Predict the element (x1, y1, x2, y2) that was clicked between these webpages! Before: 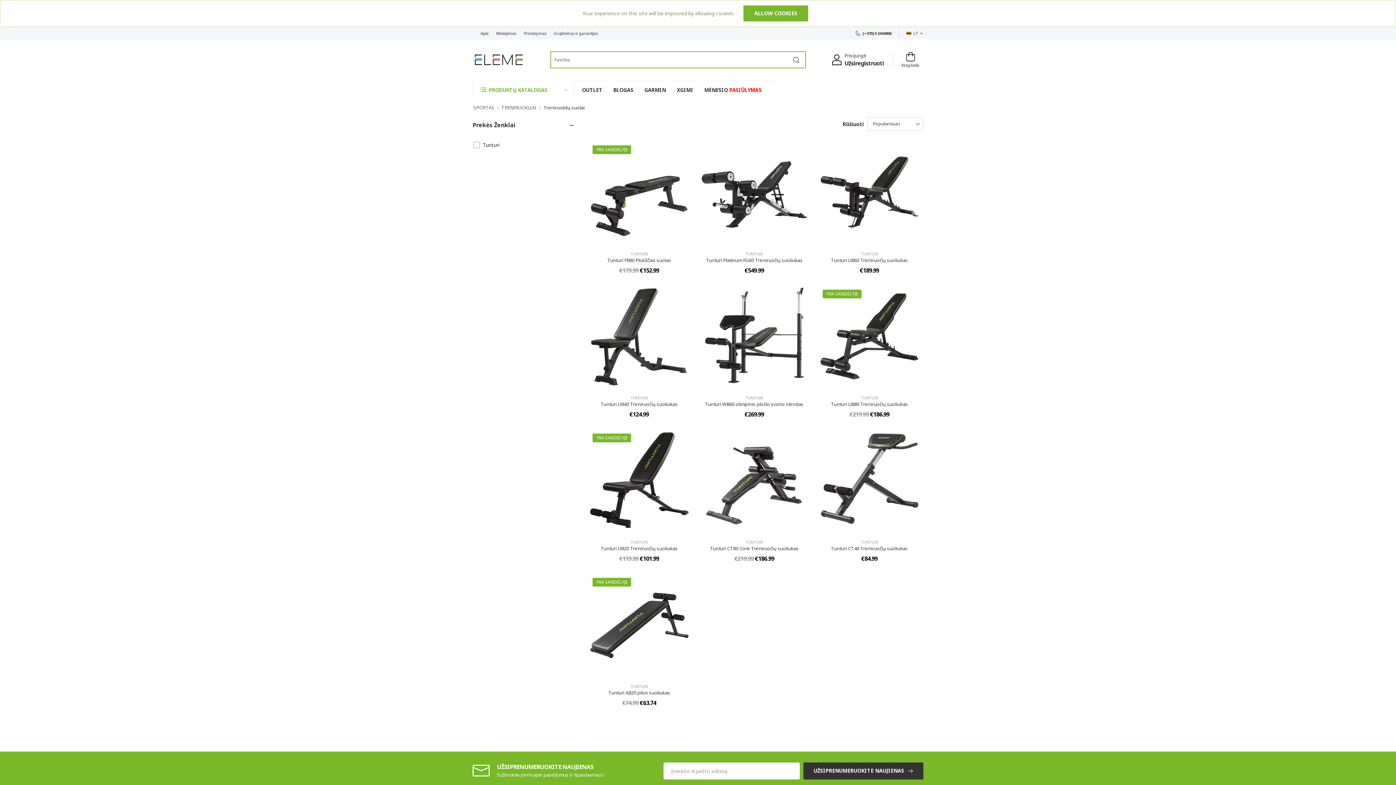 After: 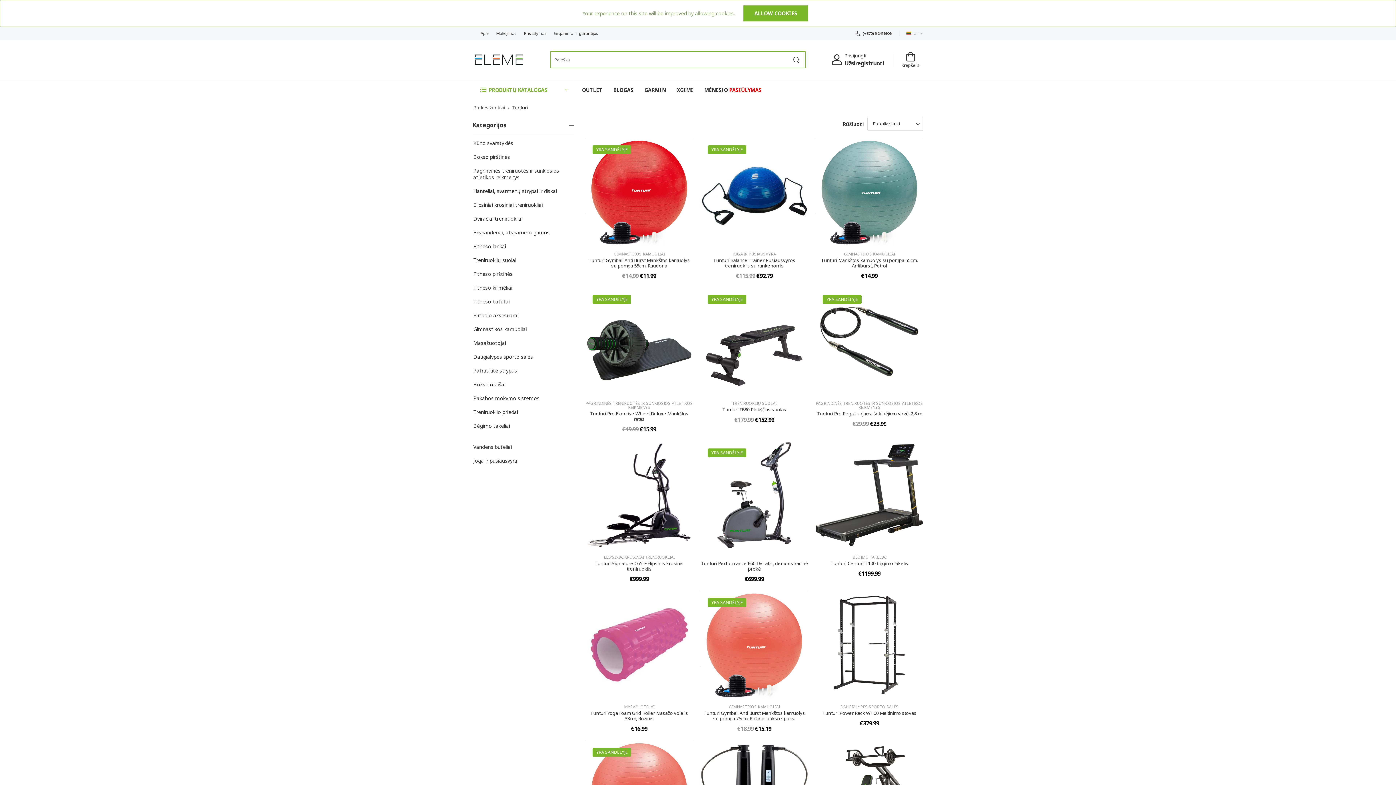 Action: bbox: (860, 540, 878, 544) label: TUNTURI